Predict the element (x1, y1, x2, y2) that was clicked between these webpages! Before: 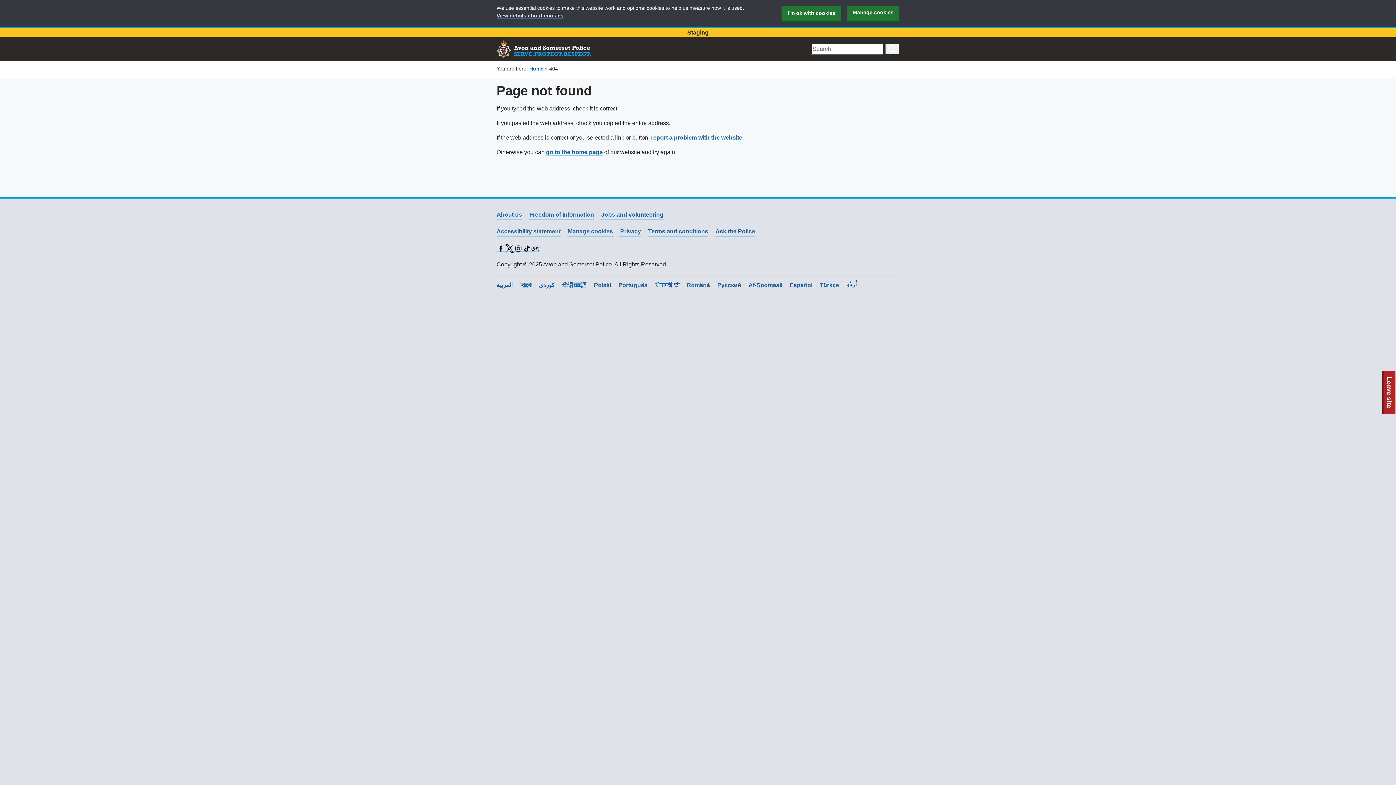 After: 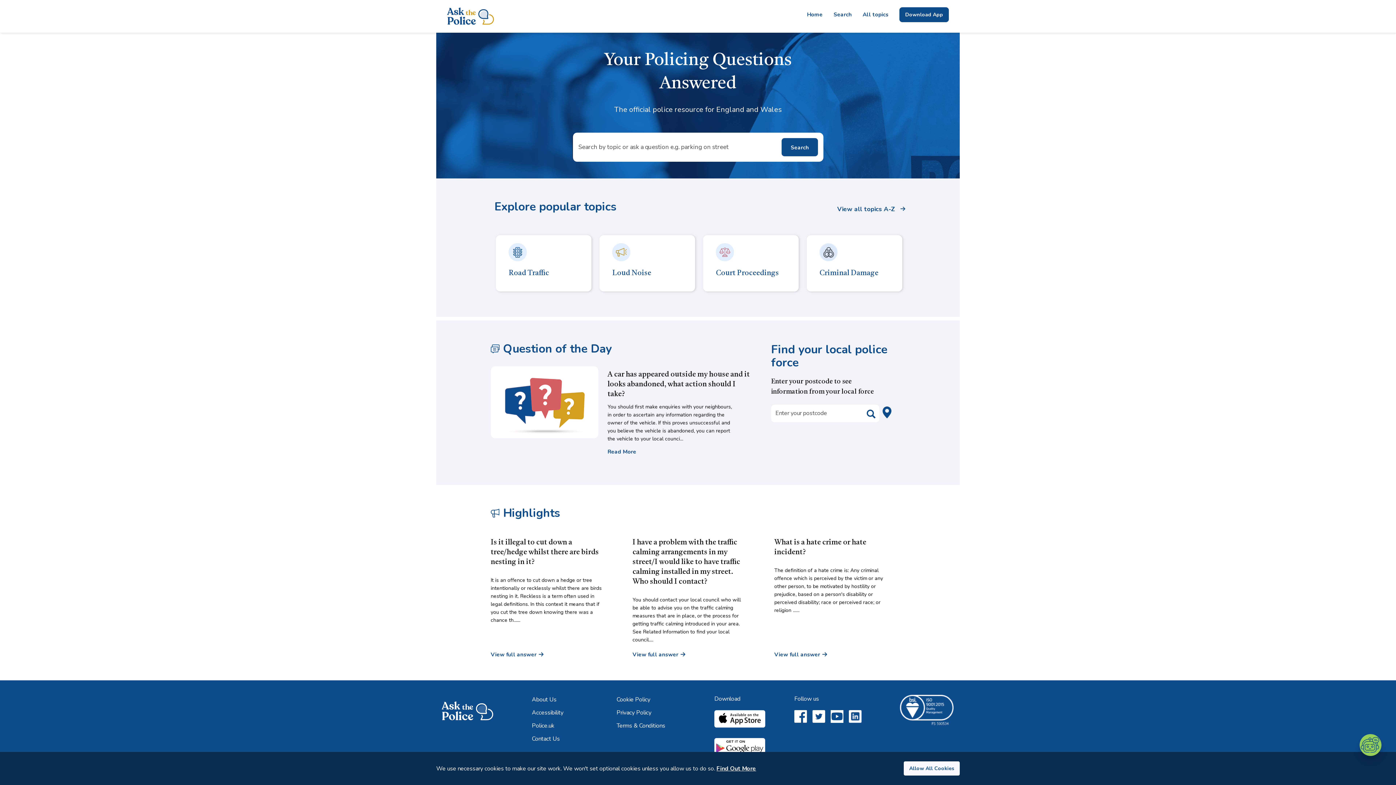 Action: label: Ask the Police bbox: (715, 227, 755, 236)